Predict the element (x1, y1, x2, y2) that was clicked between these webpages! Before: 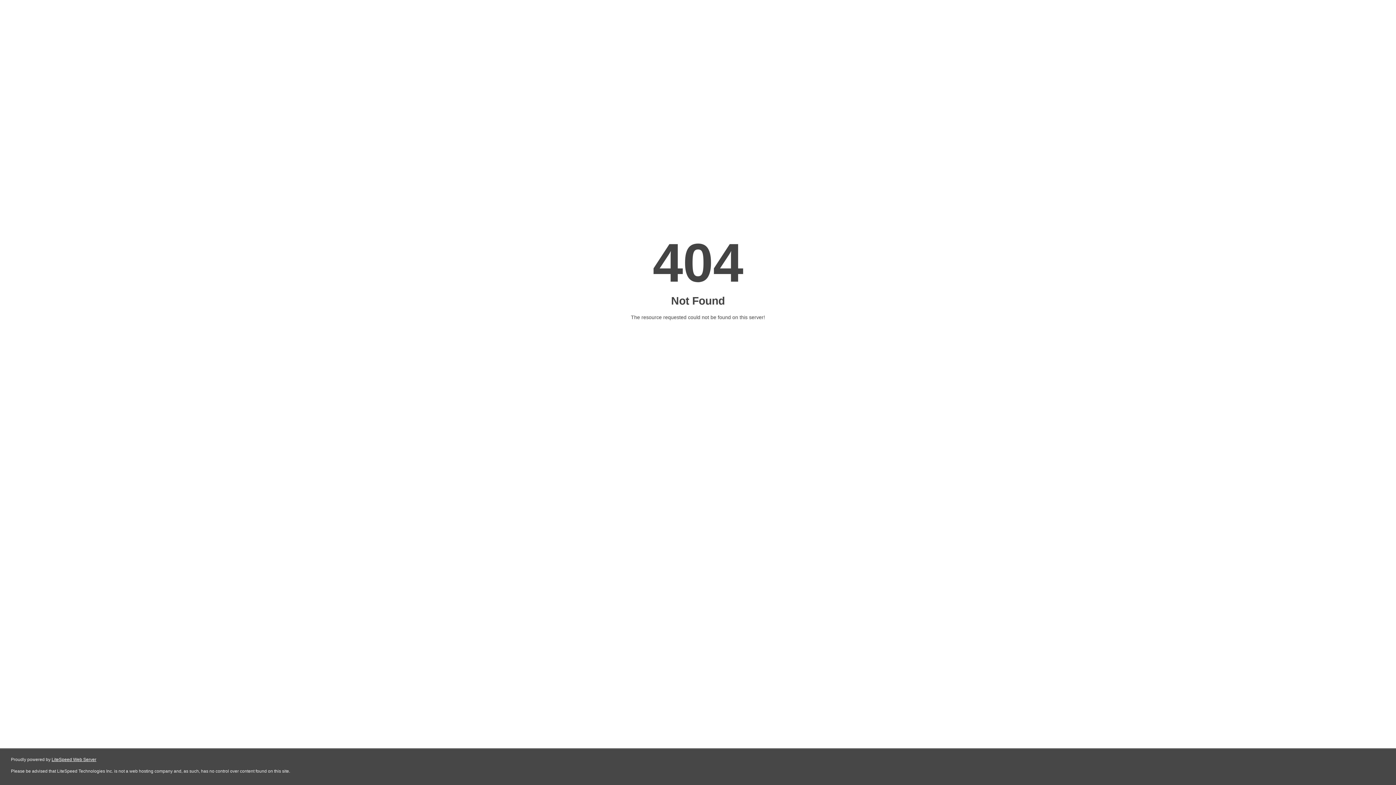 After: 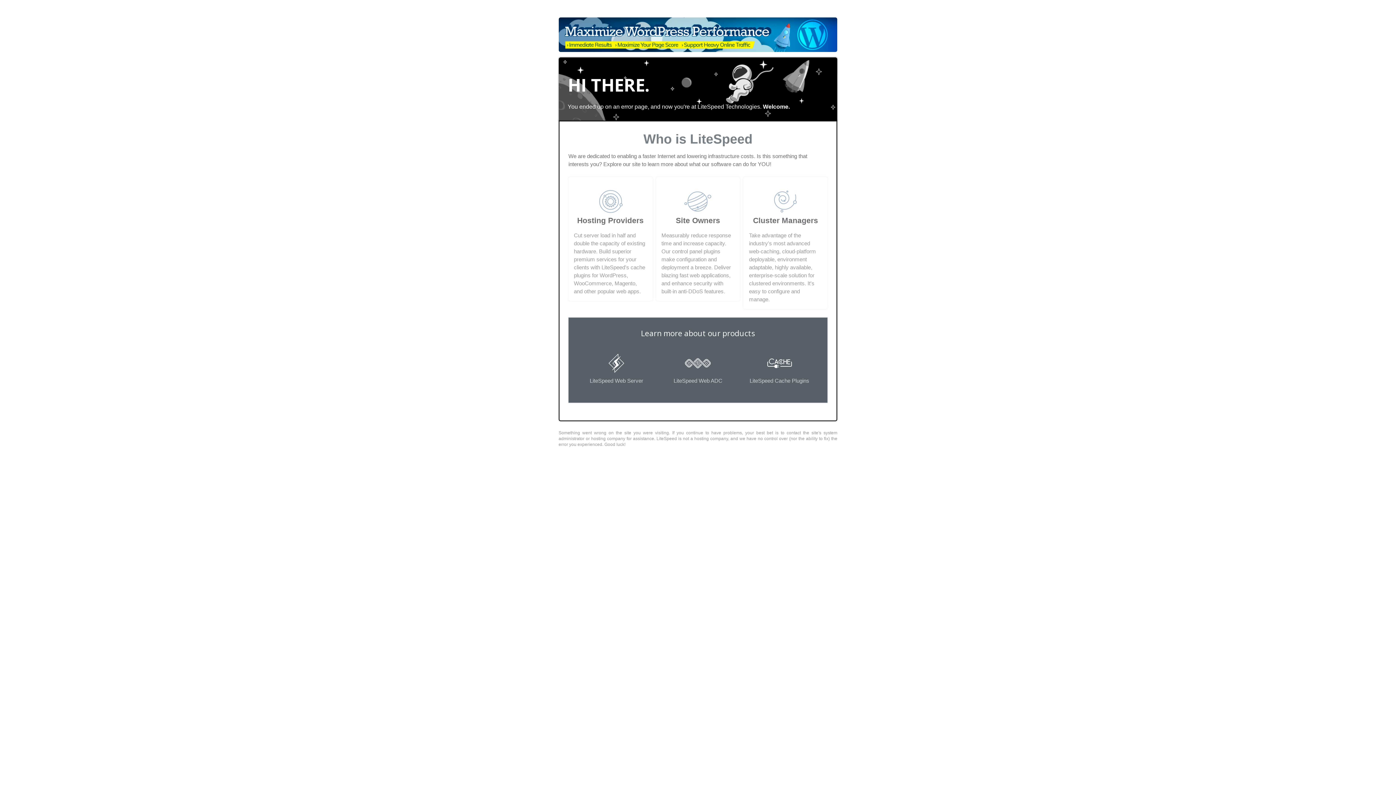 Action: label: LiteSpeed Web Server bbox: (51, 757, 96, 762)